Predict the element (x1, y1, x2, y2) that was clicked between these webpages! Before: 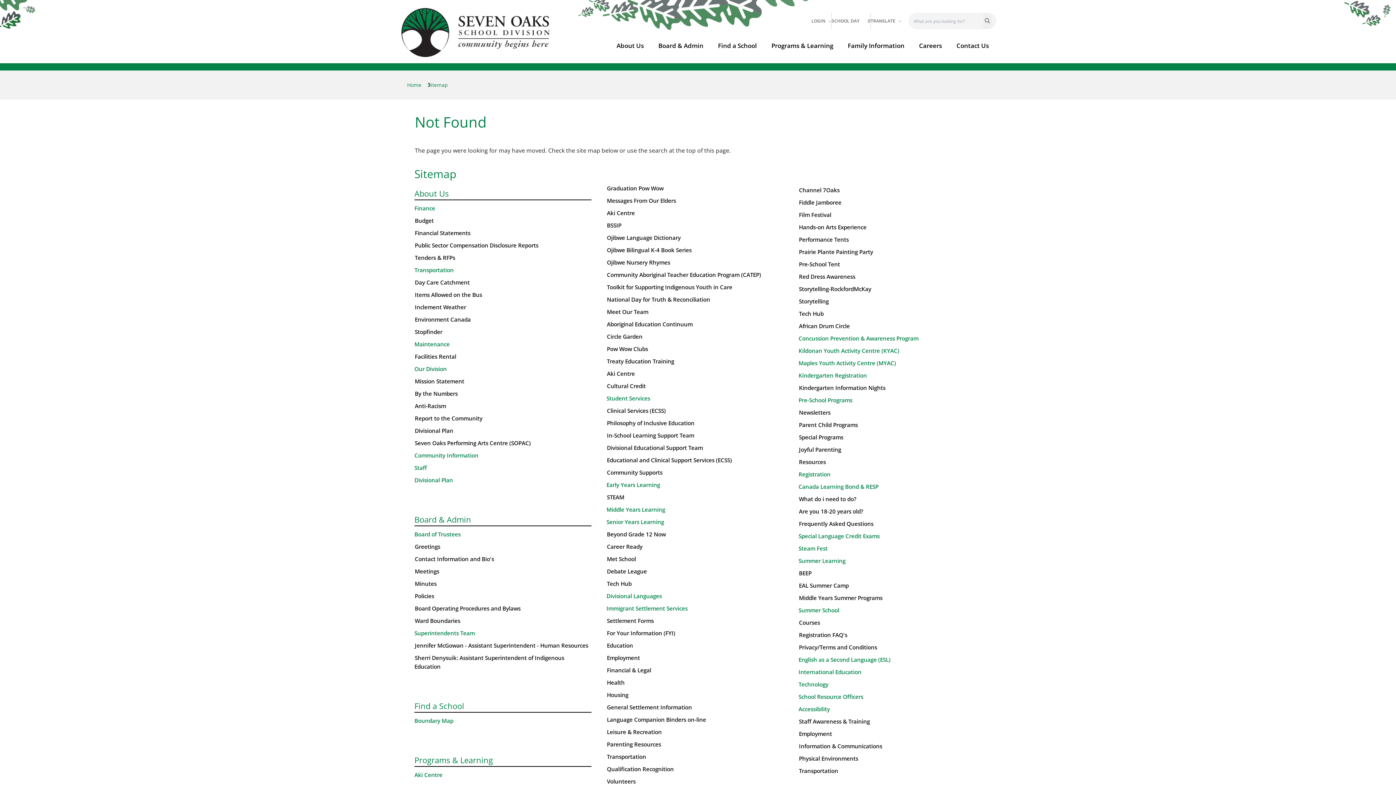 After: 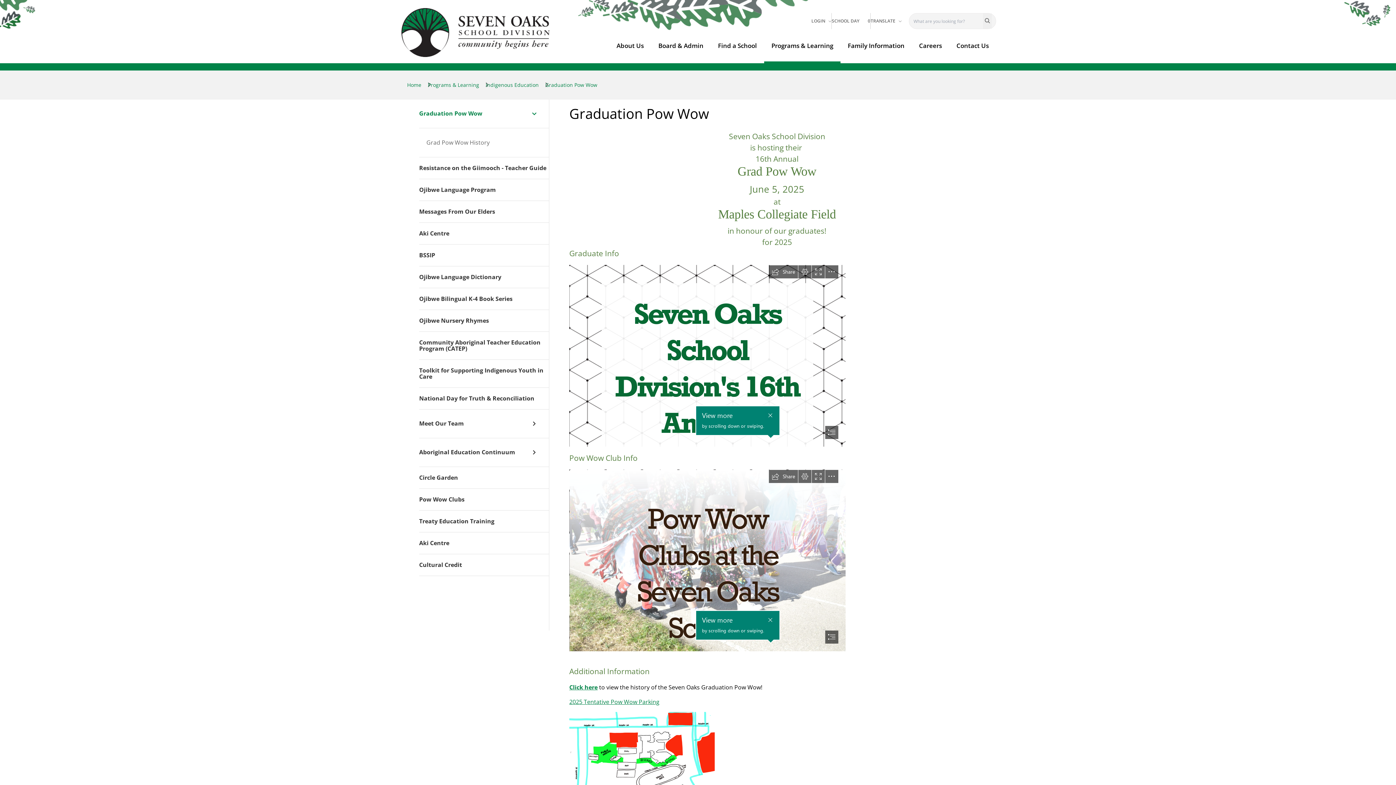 Action: label: Graduation Pow Wow bbox: (606, 184, 663, 192)